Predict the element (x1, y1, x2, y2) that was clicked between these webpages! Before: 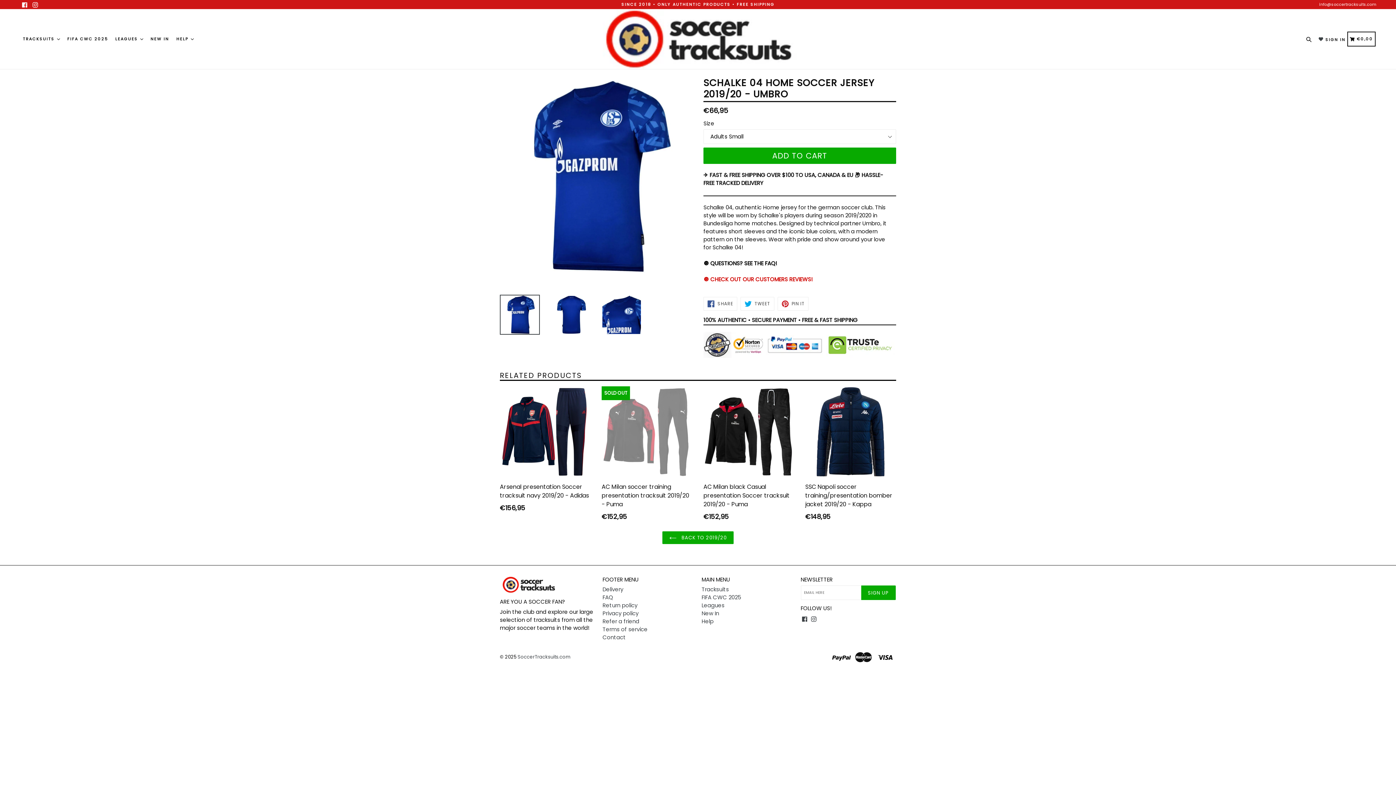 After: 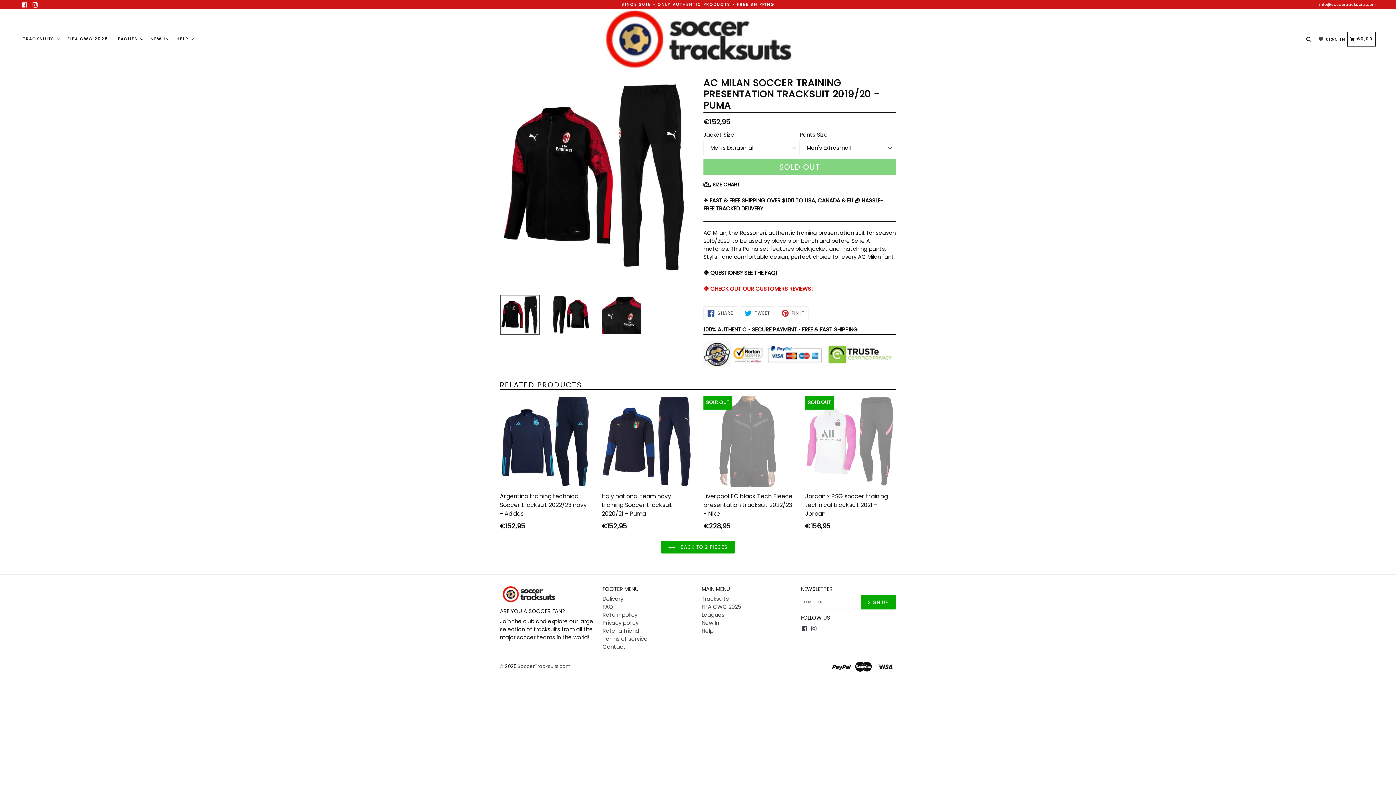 Action: label: AC Milan soccer training presentation tracksuit 2019/20 - Puma
Regular price
€152,95 bbox: (601, 386, 692, 521)